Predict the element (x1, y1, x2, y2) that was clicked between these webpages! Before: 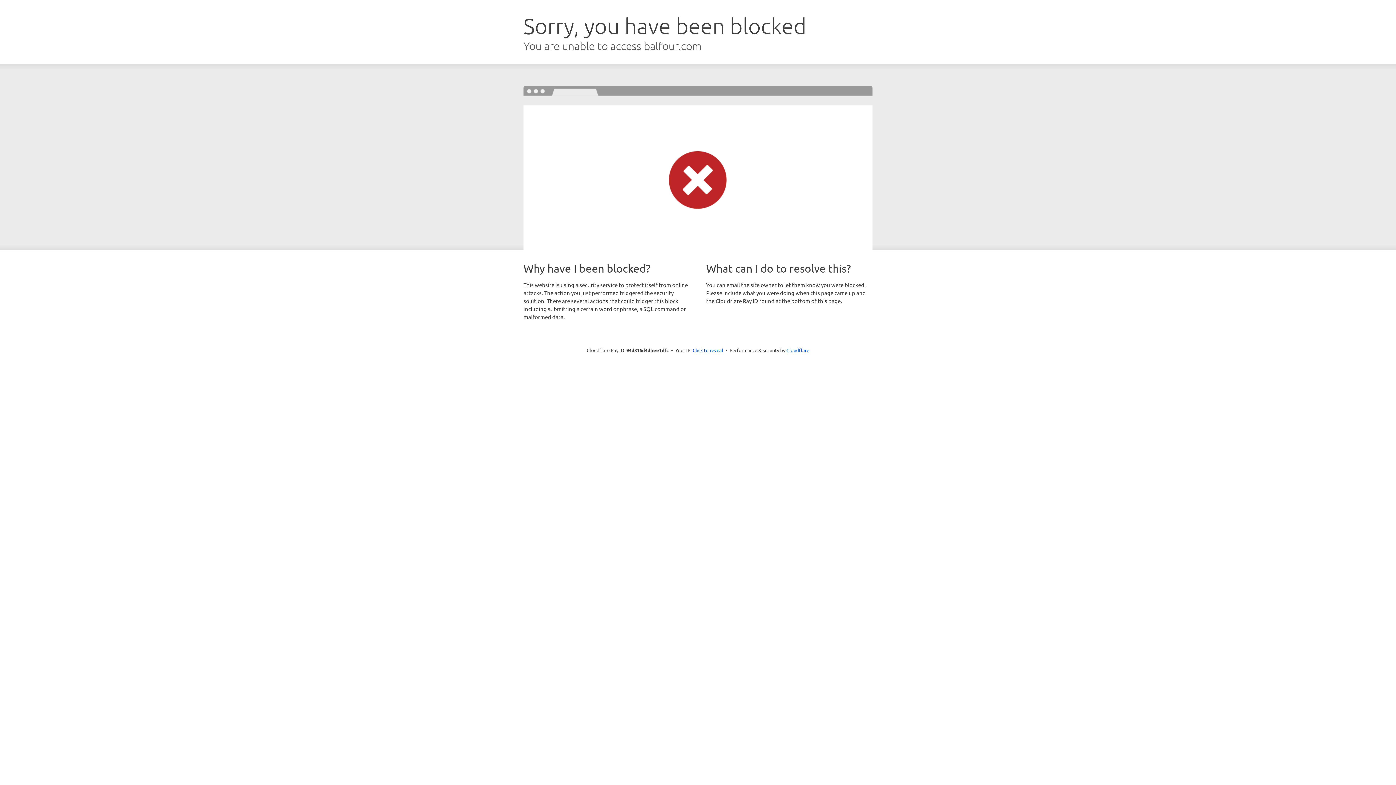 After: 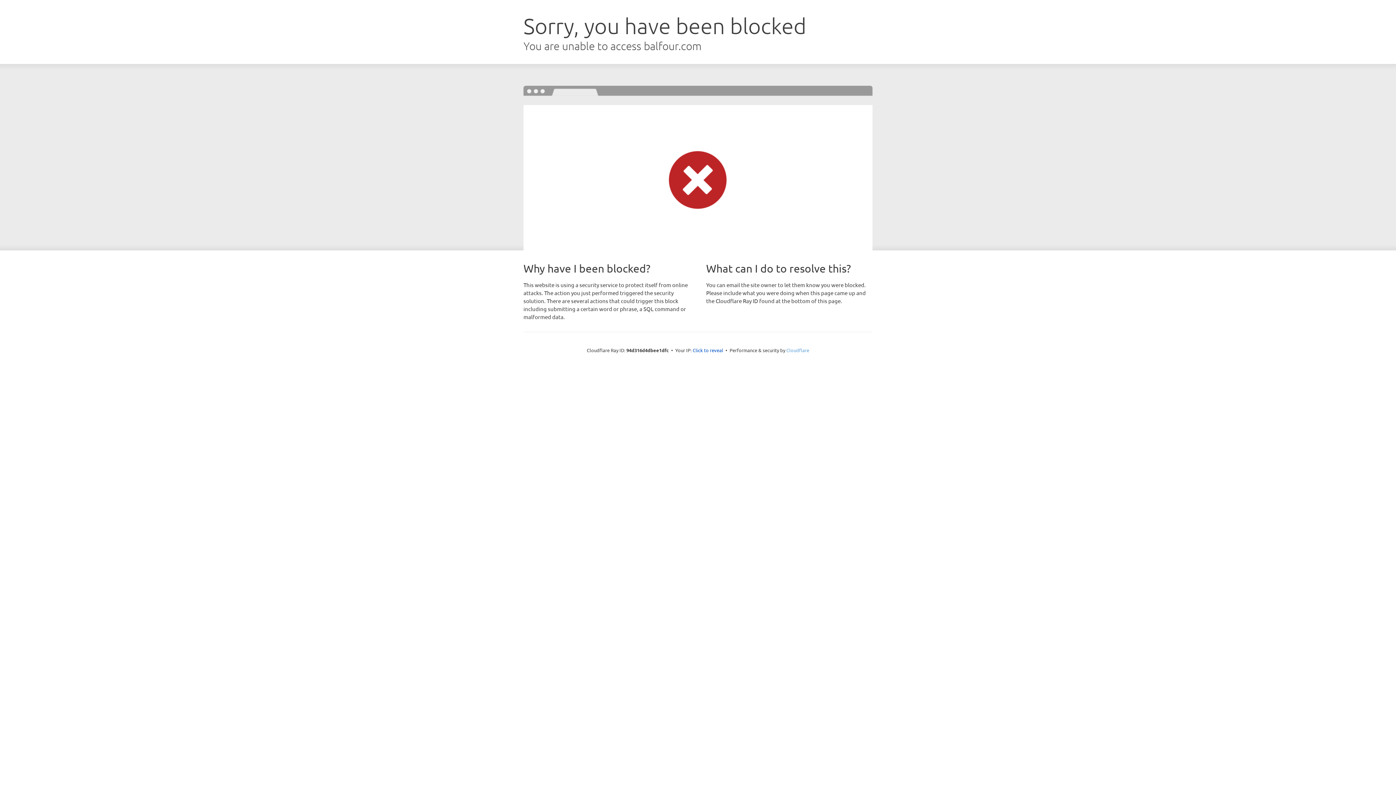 Action: label: Cloudflare bbox: (786, 347, 809, 353)